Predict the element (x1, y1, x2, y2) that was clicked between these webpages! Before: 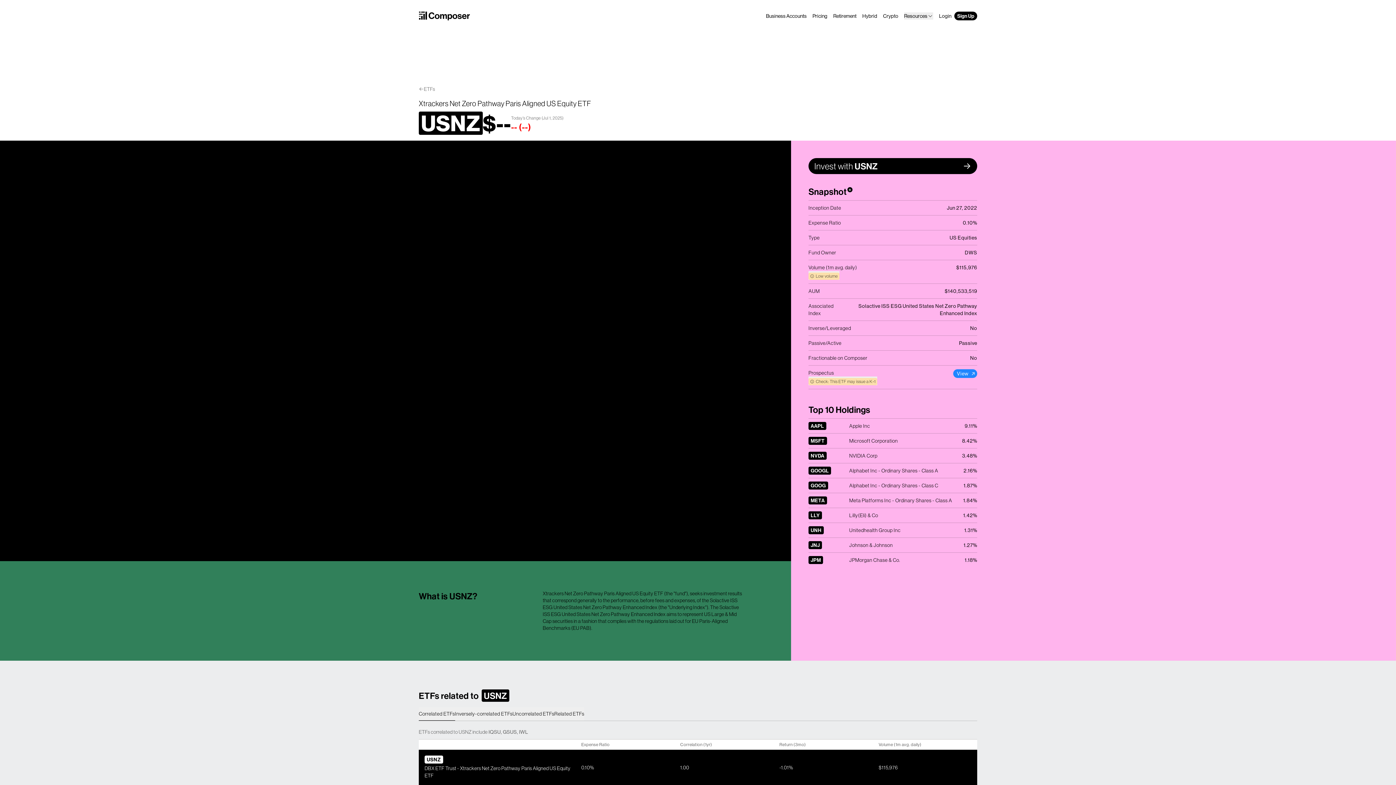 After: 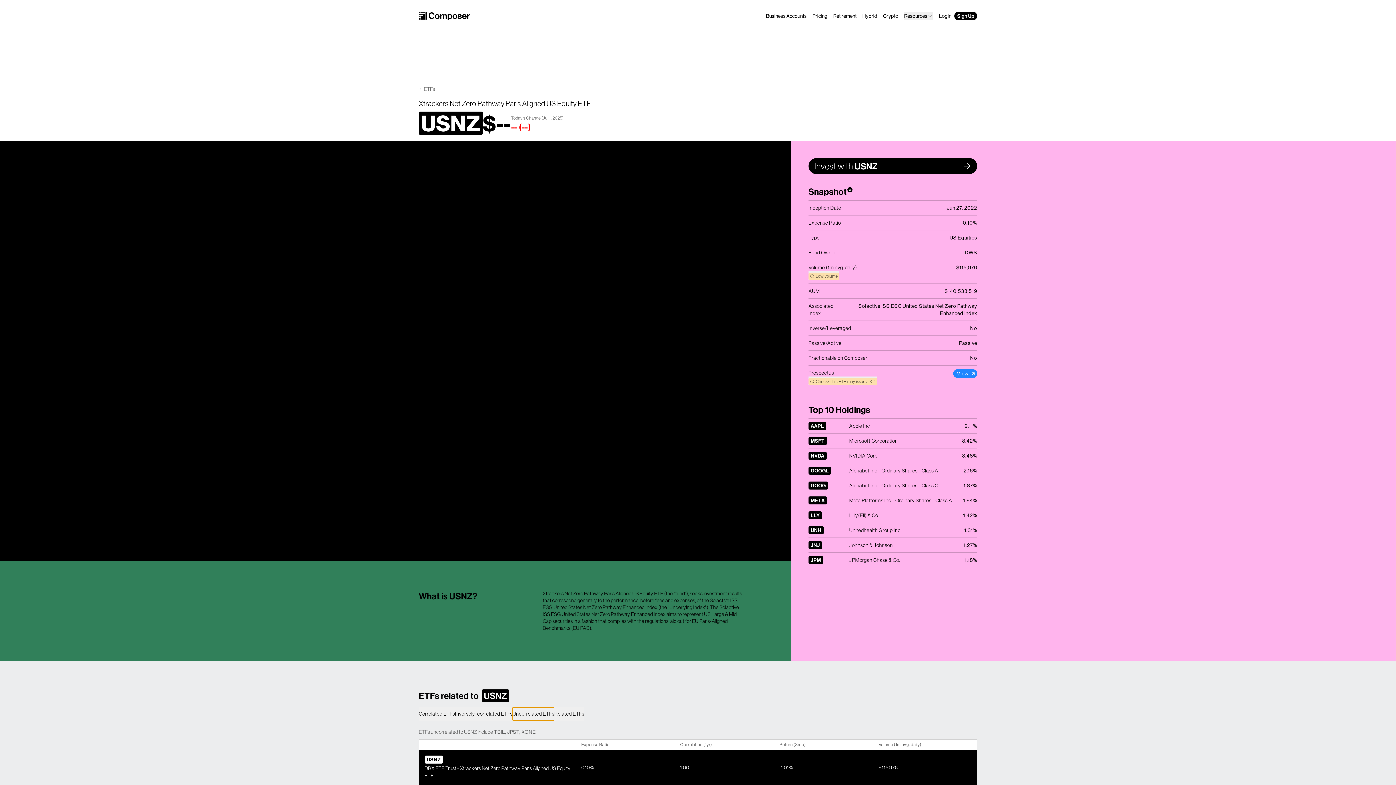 Action: bbox: (512, 707, 554, 721) label: Uncorrelated ETFs